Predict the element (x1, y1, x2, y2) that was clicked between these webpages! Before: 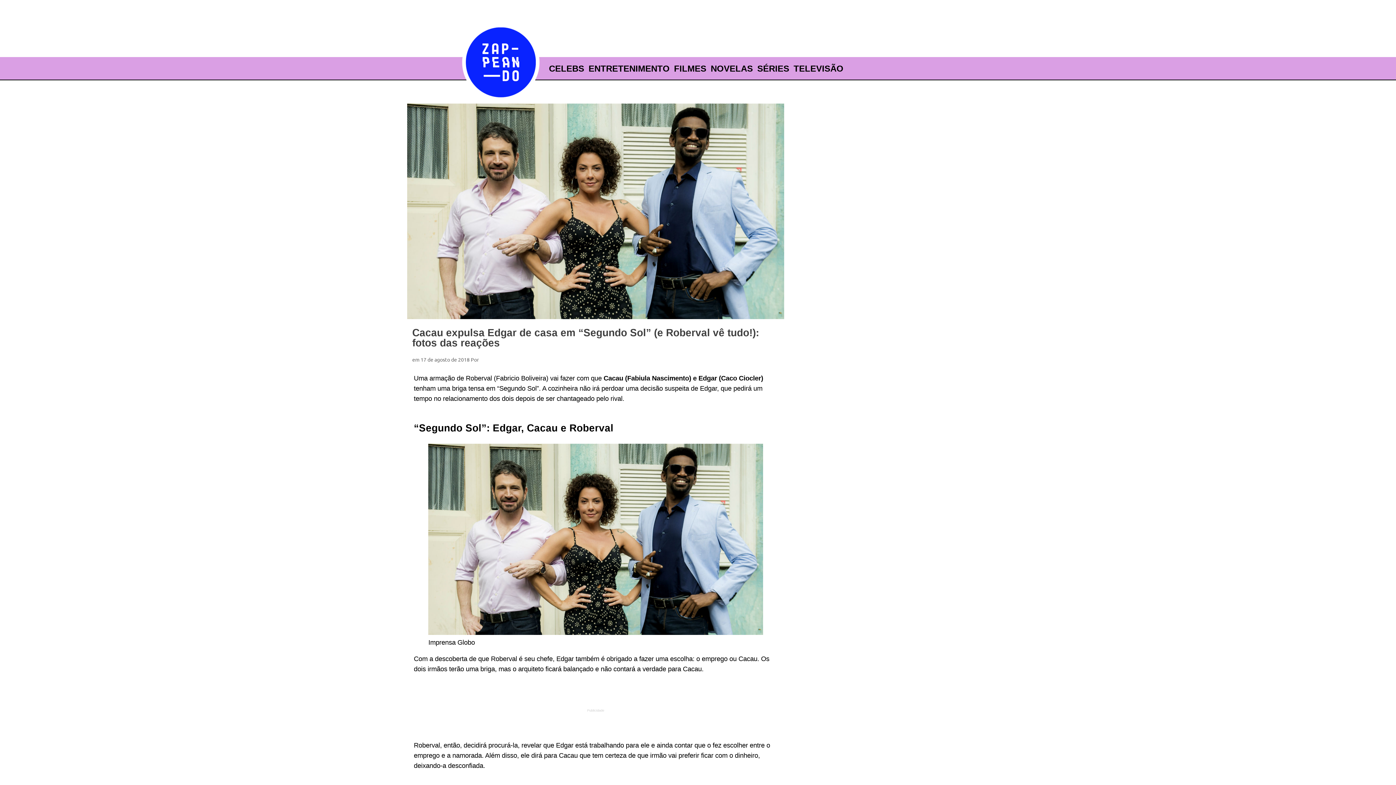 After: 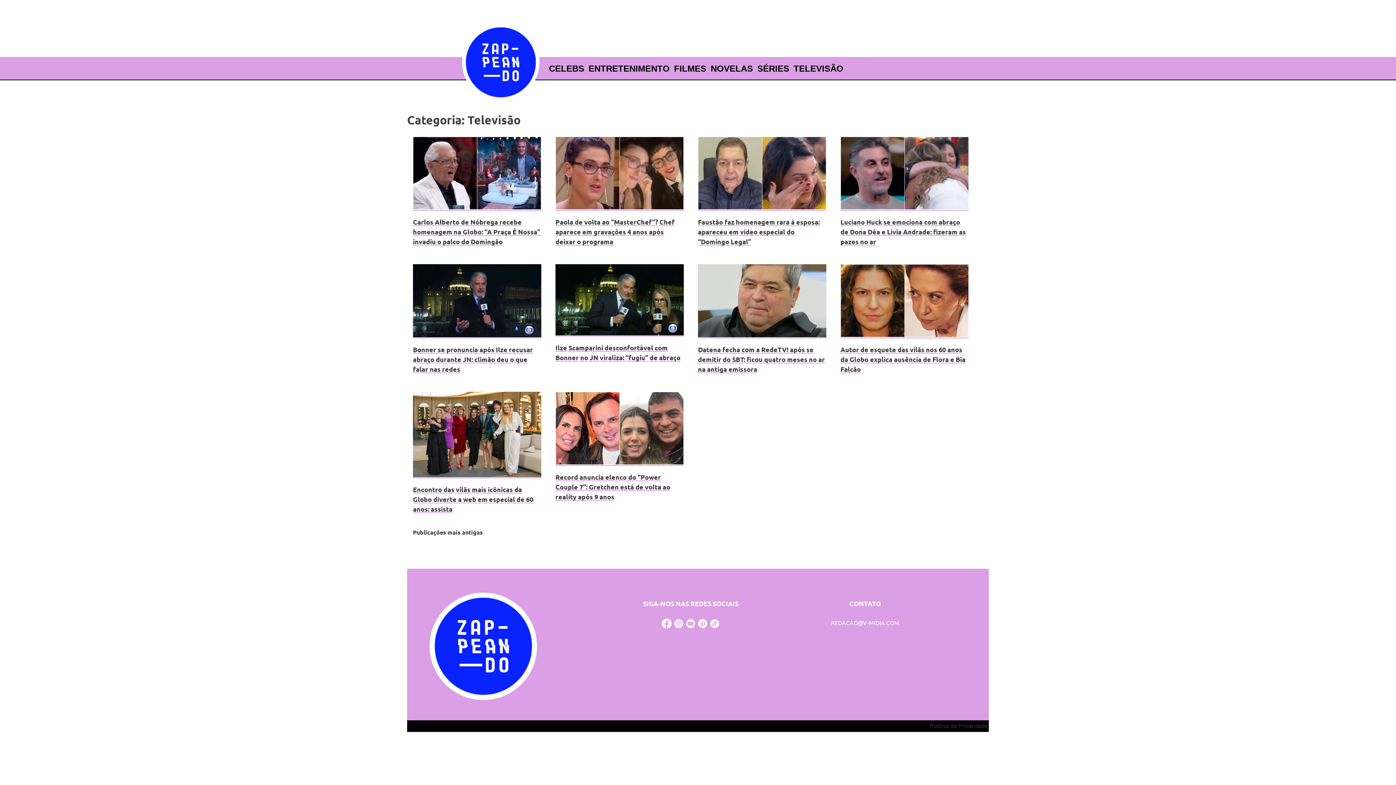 Action: bbox: (793, 62, 843, 75) label: TELEVISÃO